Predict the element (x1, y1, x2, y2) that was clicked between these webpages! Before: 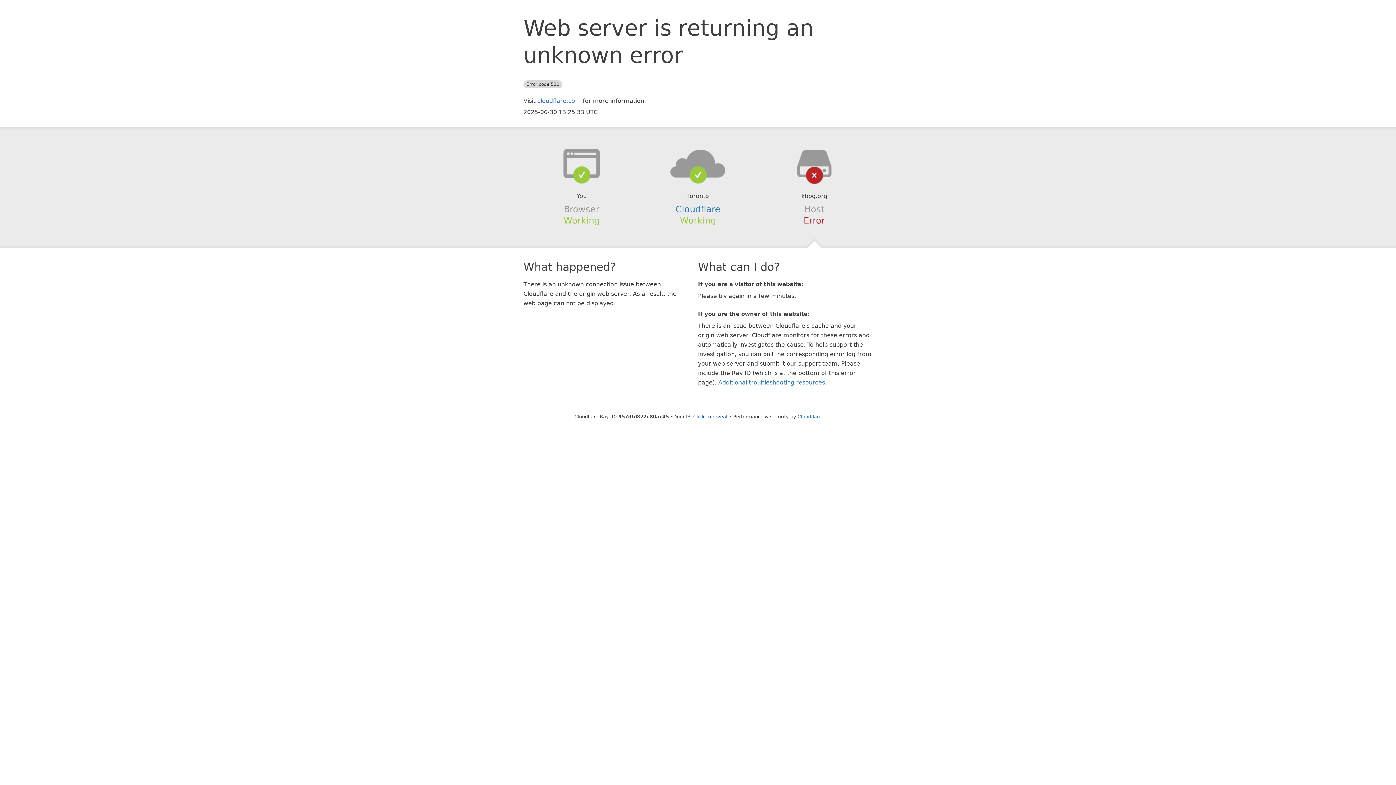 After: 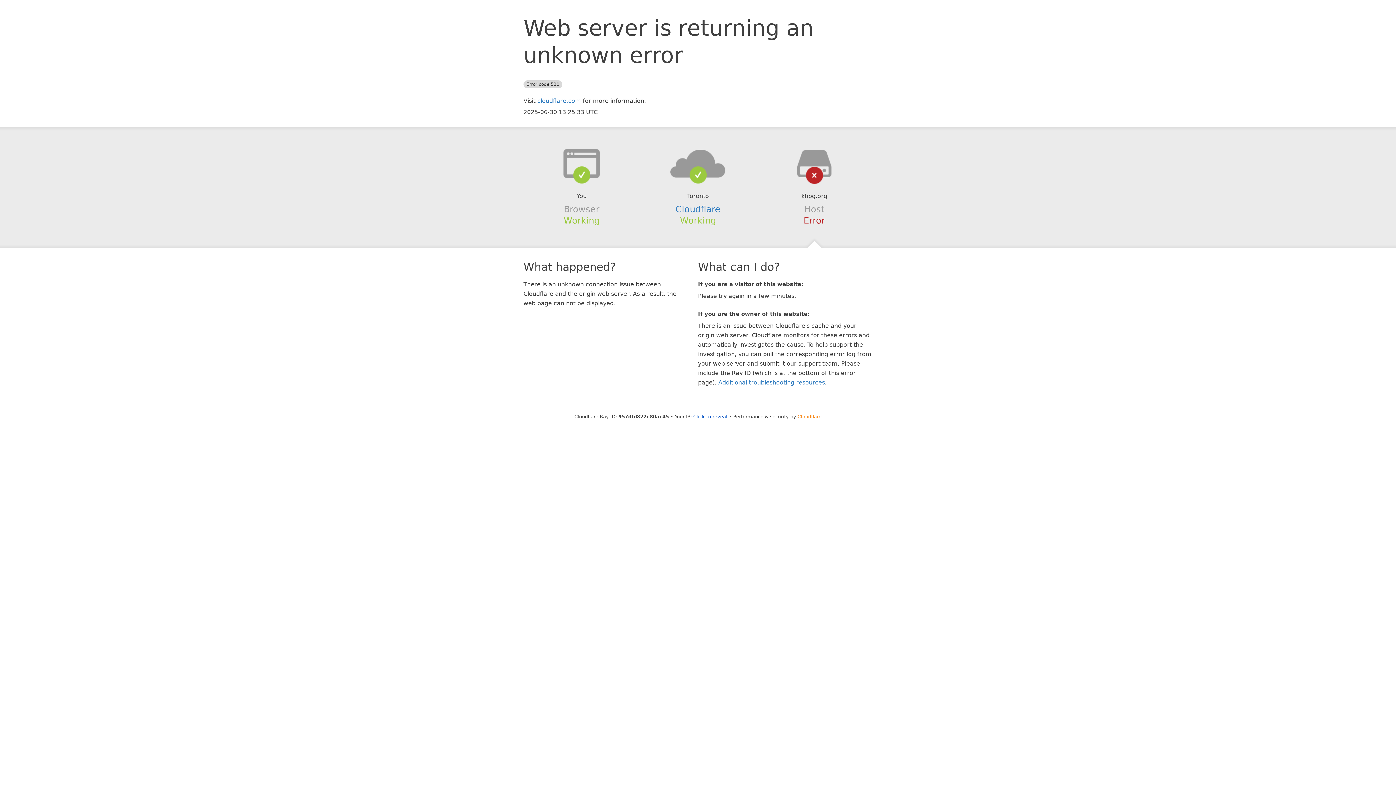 Action: bbox: (797, 414, 821, 419) label: Cloudflare